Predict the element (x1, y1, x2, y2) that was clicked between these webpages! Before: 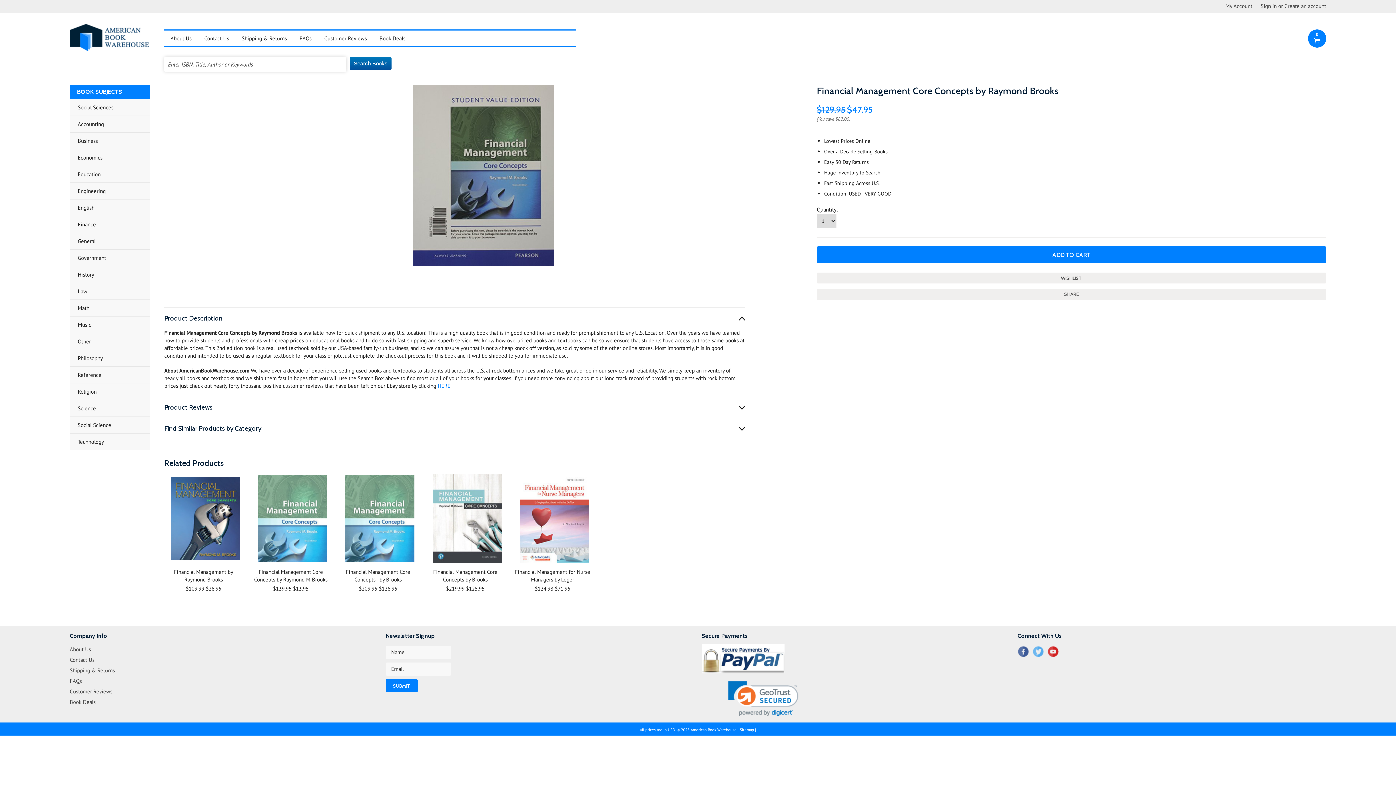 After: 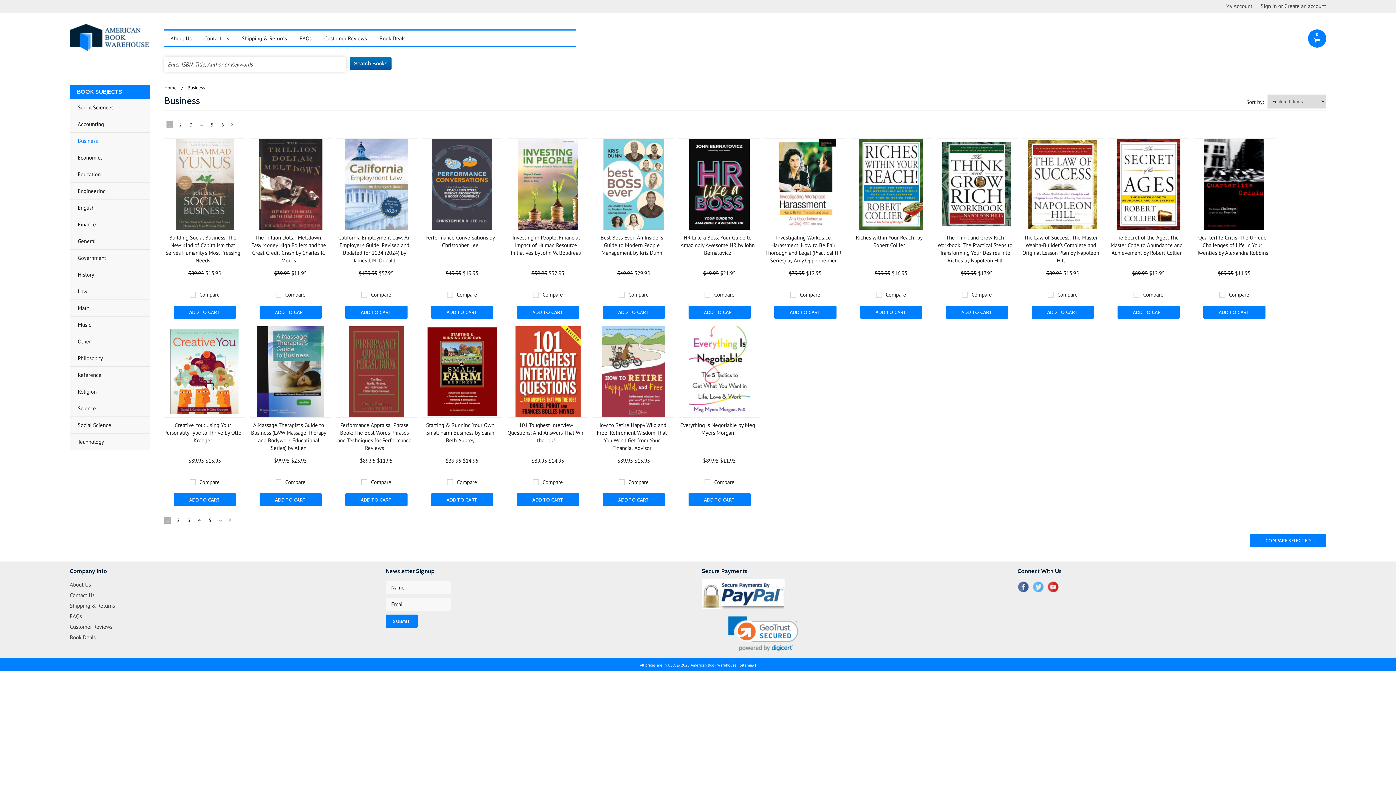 Action: label: Business bbox: (69, 132, 149, 149)